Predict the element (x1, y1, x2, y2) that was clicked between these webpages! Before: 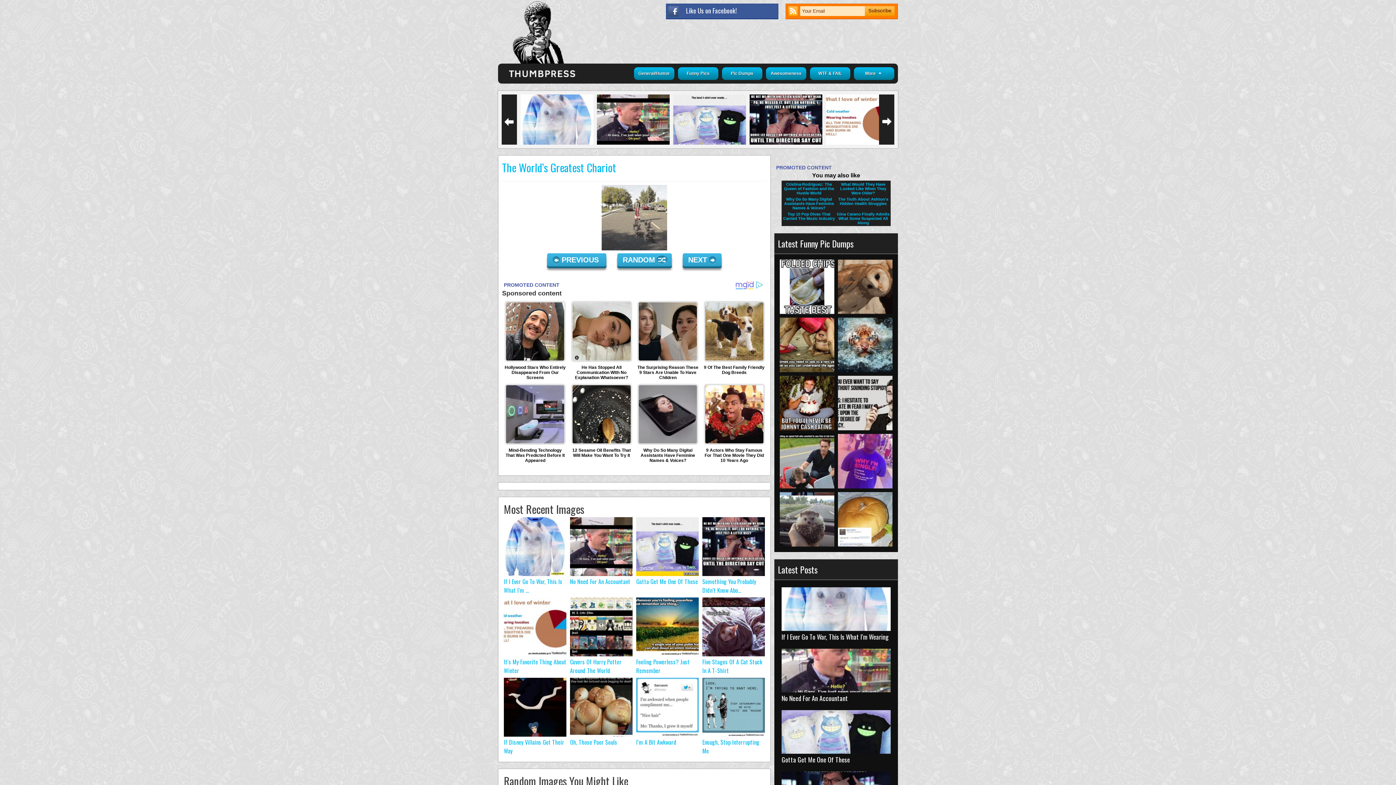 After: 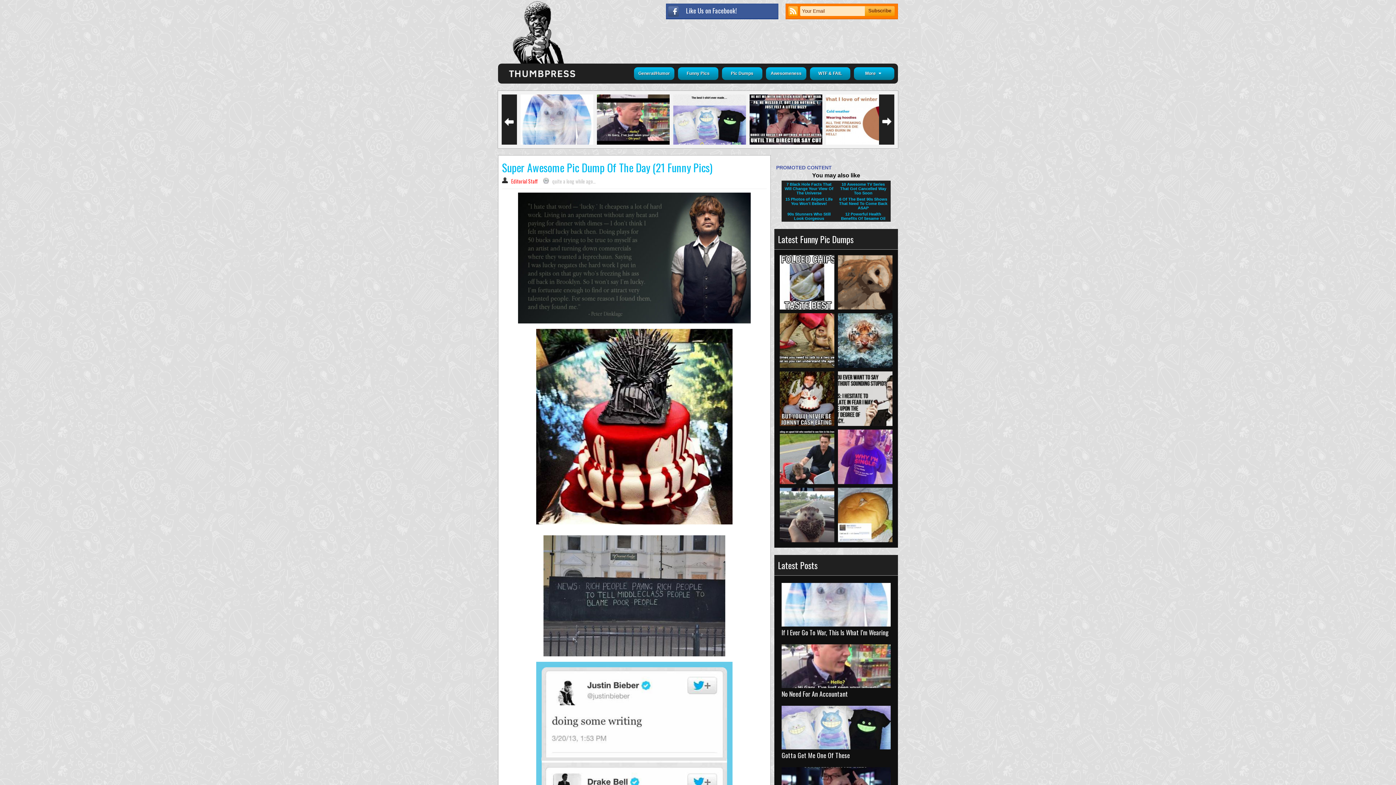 Action: bbox: (838, 364, 892, 374)